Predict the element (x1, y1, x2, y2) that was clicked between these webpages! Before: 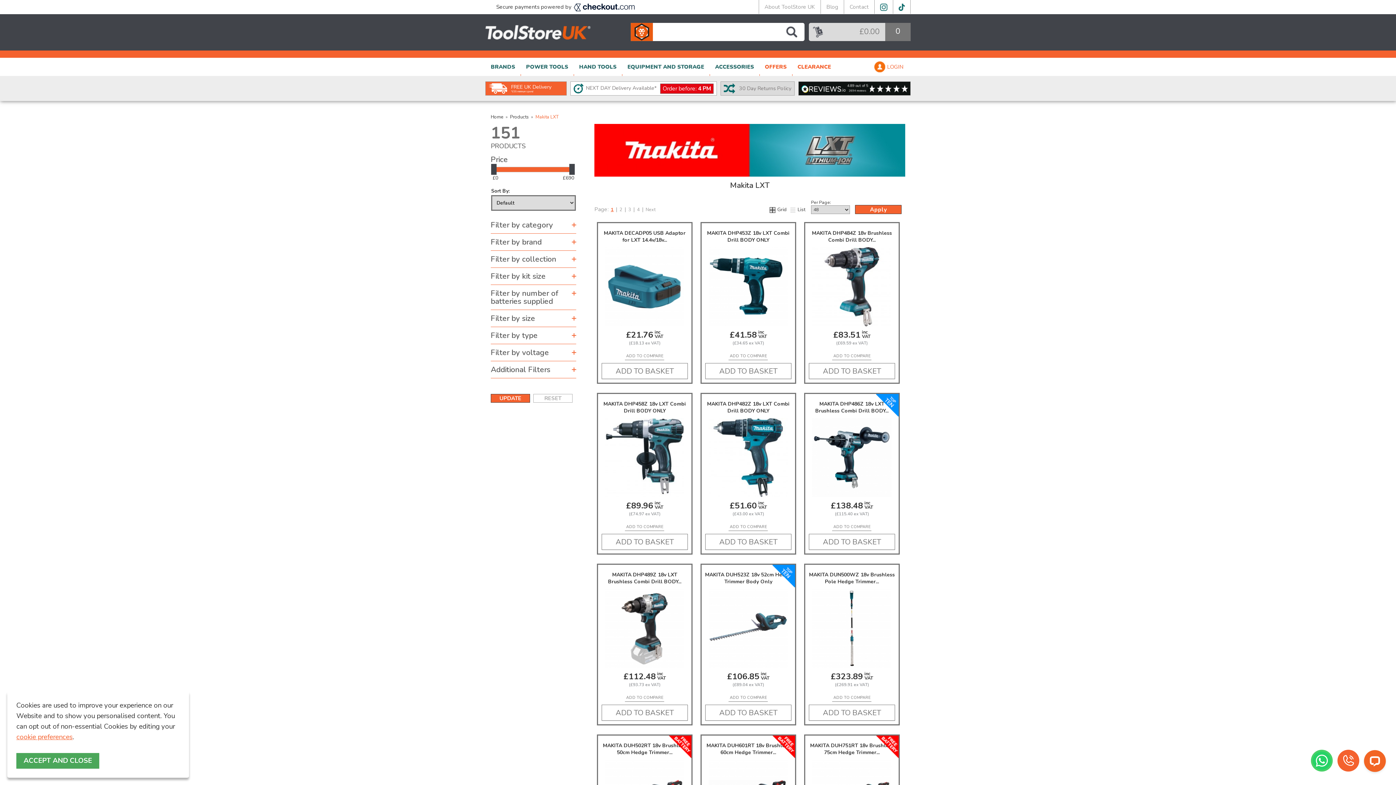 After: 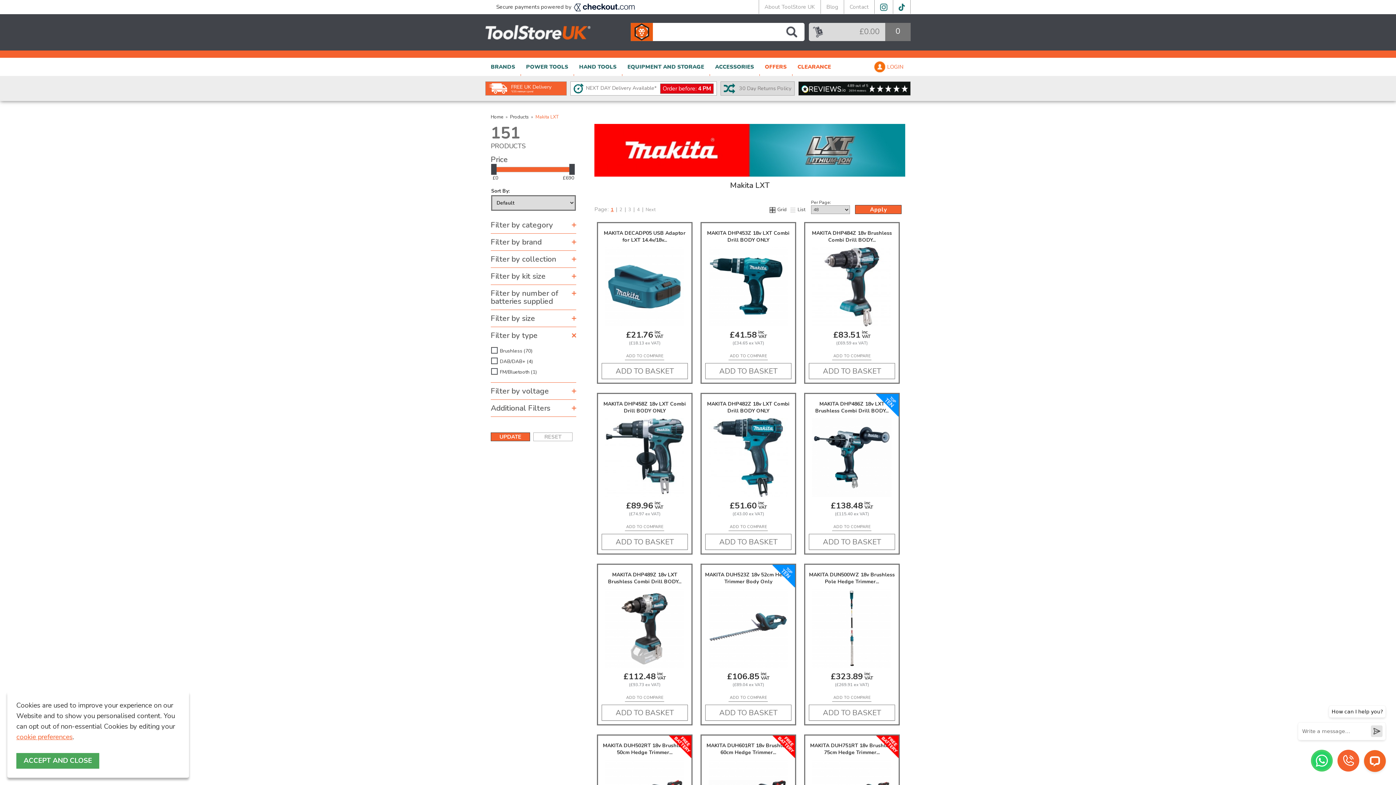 Action: label: Filter by type bbox: (490, 327, 576, 343)